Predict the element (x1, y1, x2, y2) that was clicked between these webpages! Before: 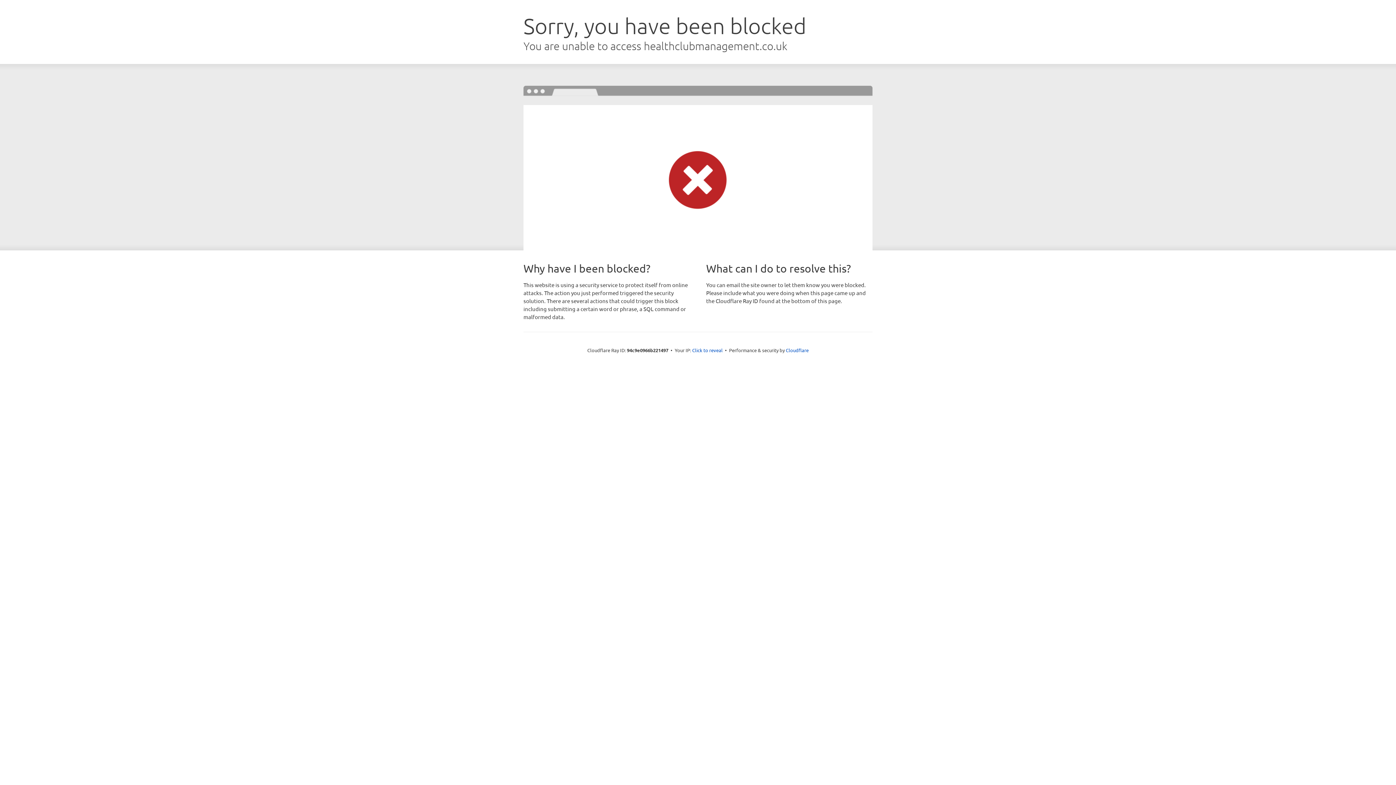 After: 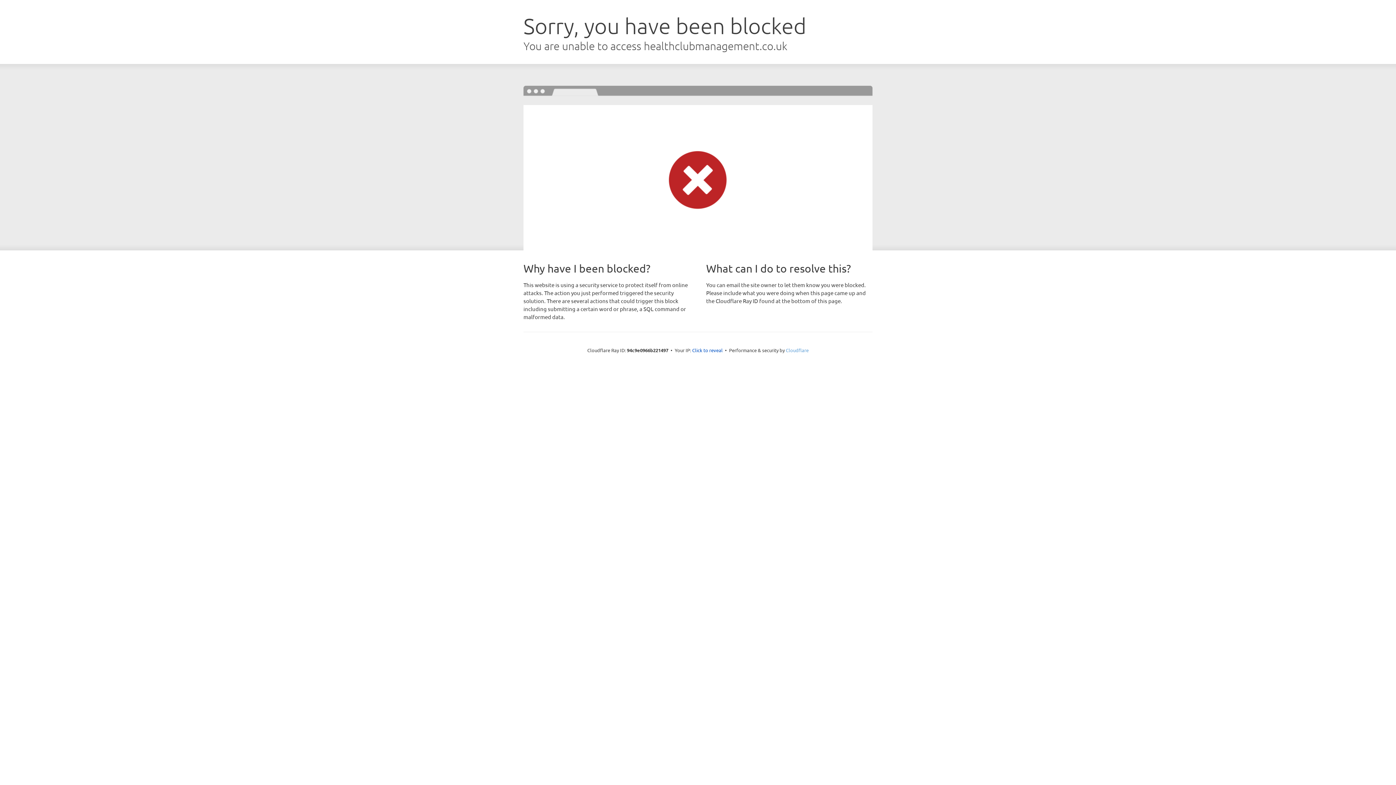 Action: bbox: (786, 347, 808, 353) label: Cloudflare